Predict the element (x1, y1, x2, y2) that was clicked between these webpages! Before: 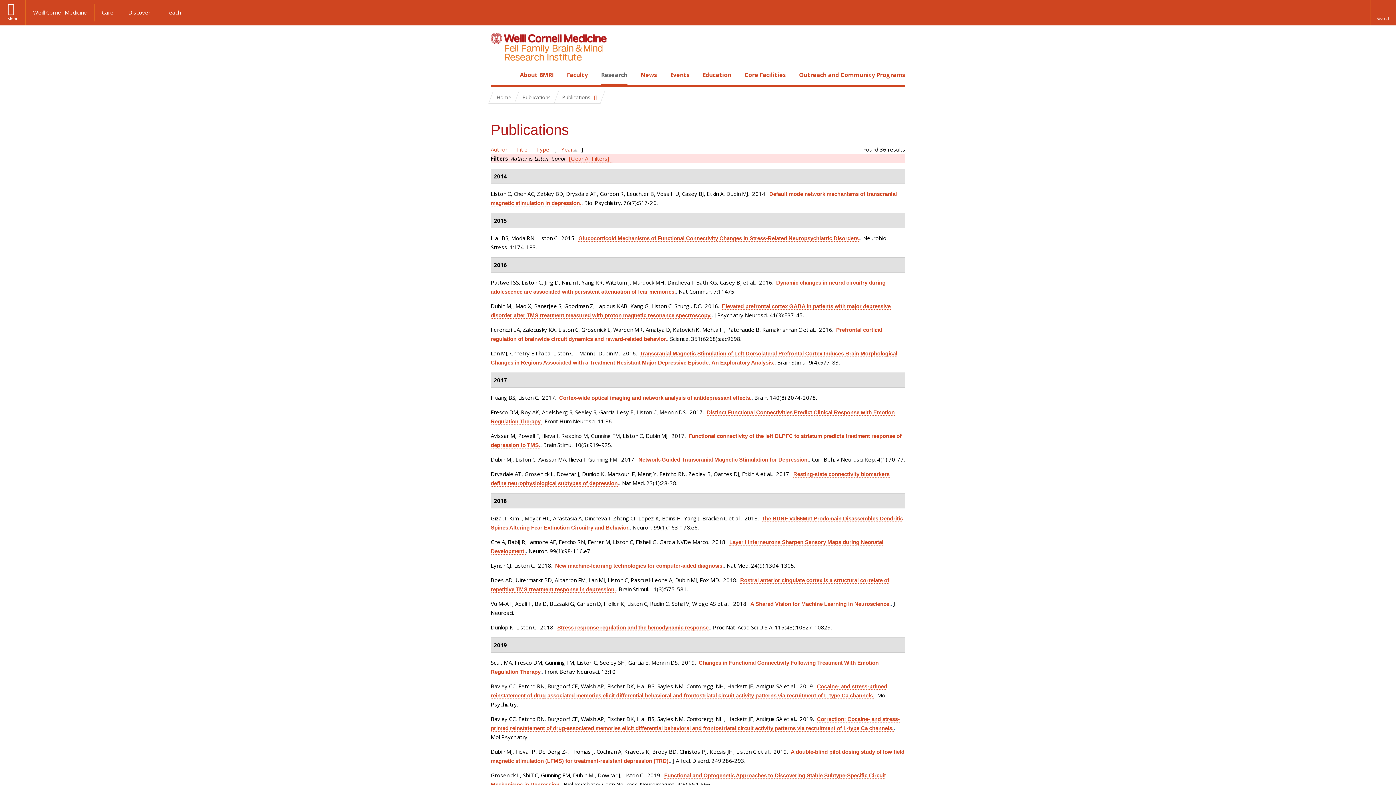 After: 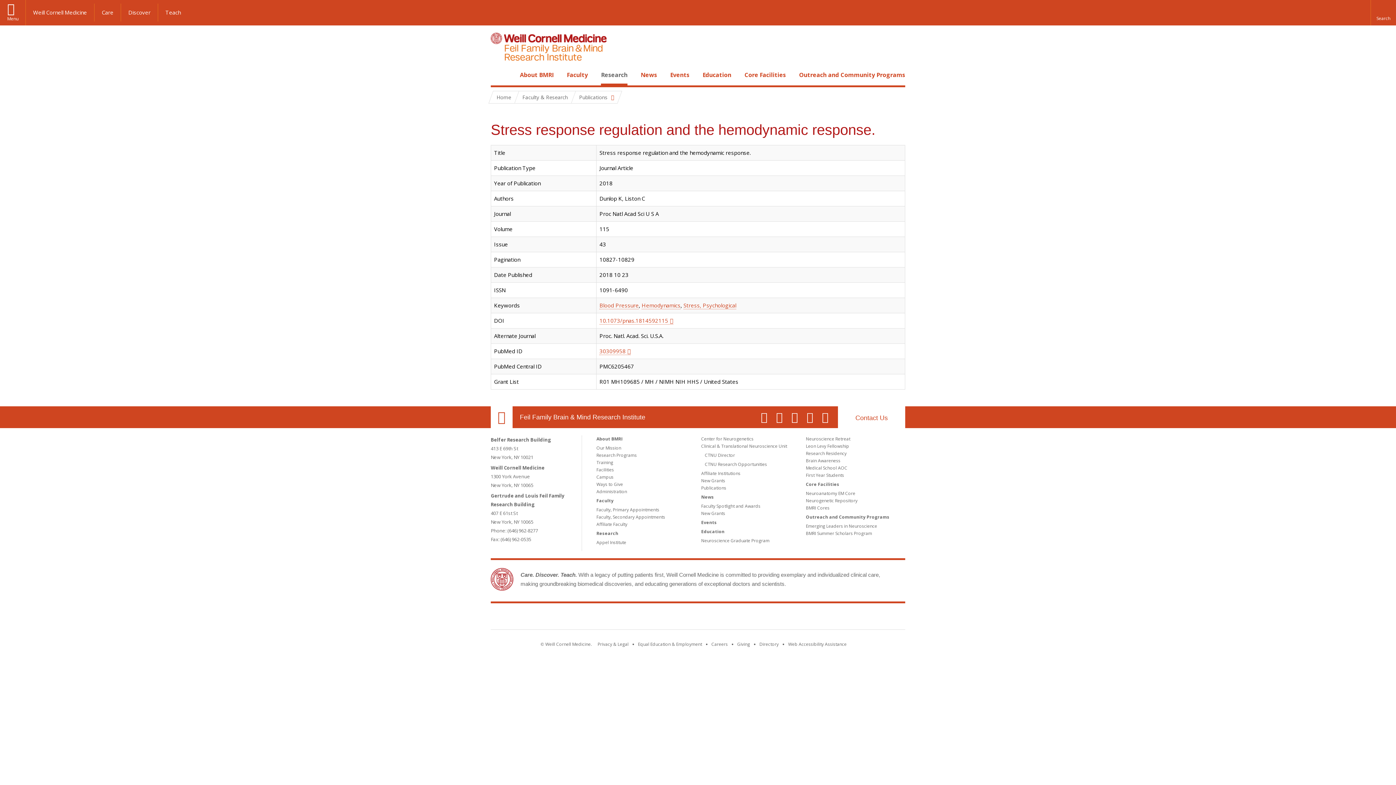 Action: label: Stress response regulation and the hemodynamic response. bbox: (557, 624, 710, 631)